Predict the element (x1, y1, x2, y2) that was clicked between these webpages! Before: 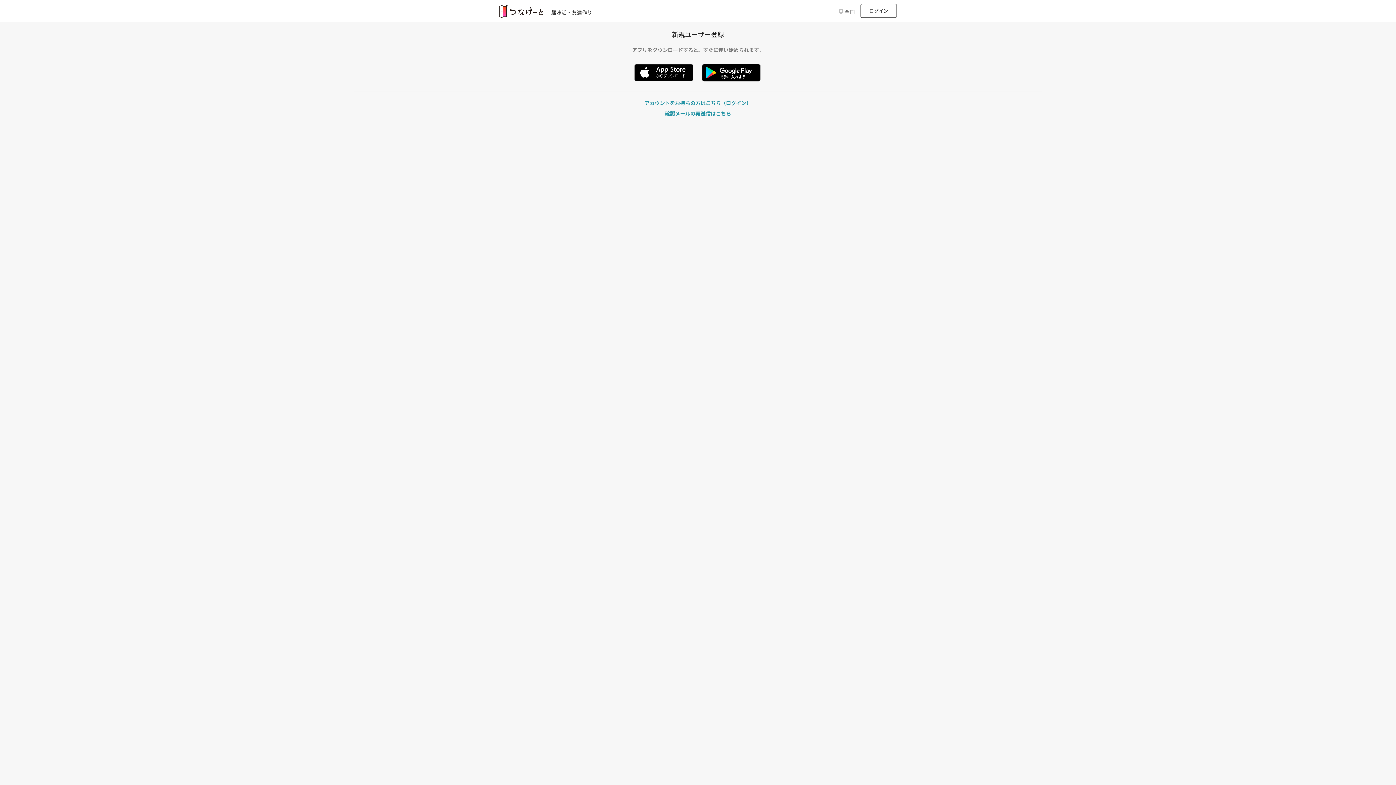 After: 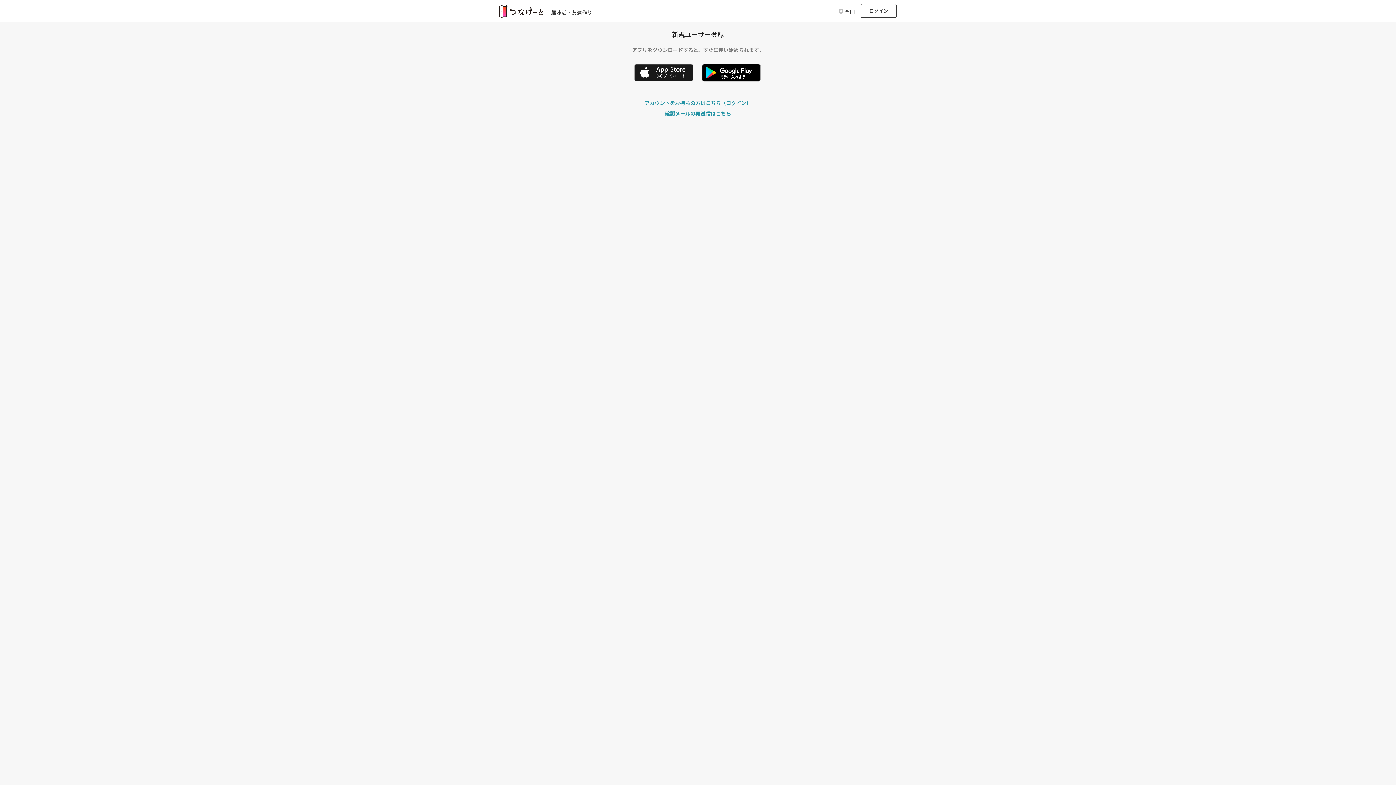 Action: bbox: (631, 67, 696, 76)